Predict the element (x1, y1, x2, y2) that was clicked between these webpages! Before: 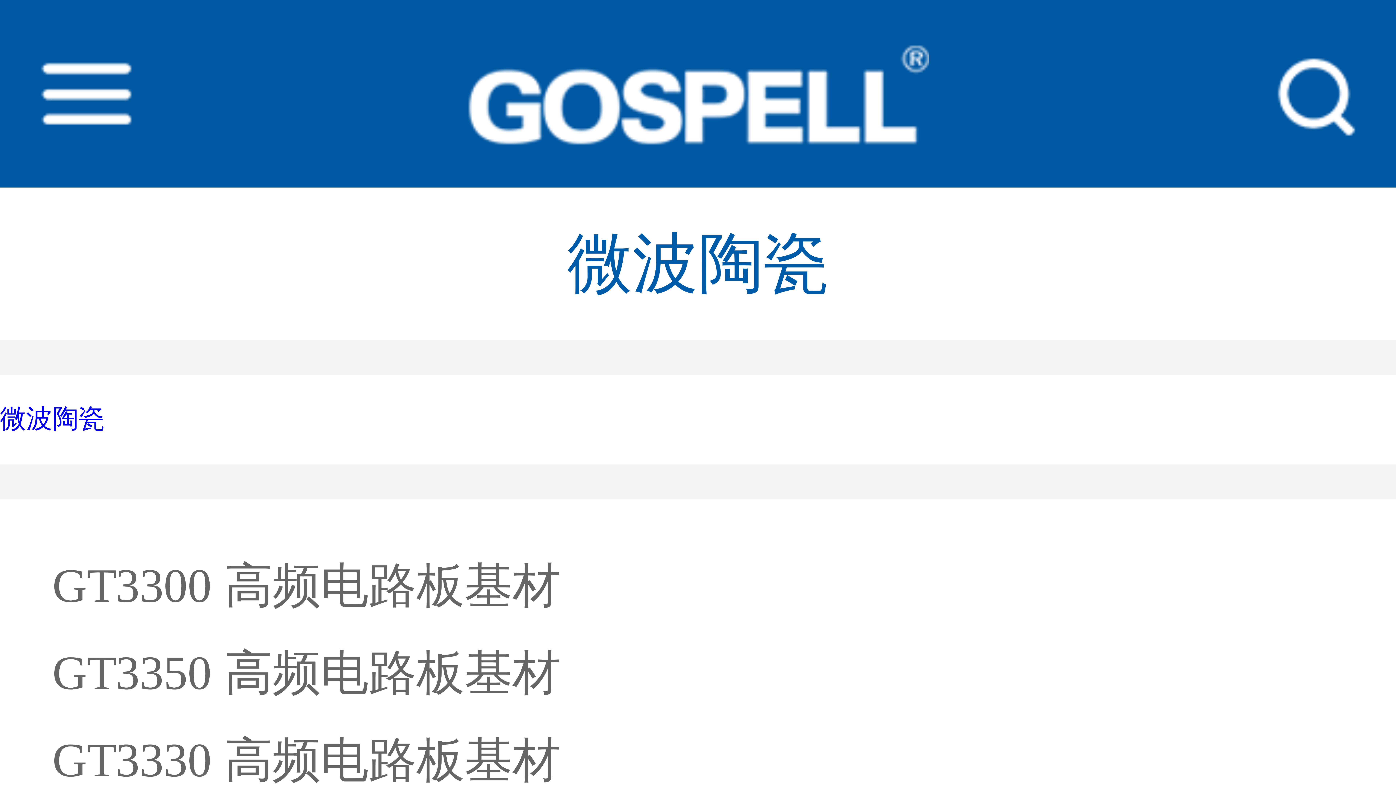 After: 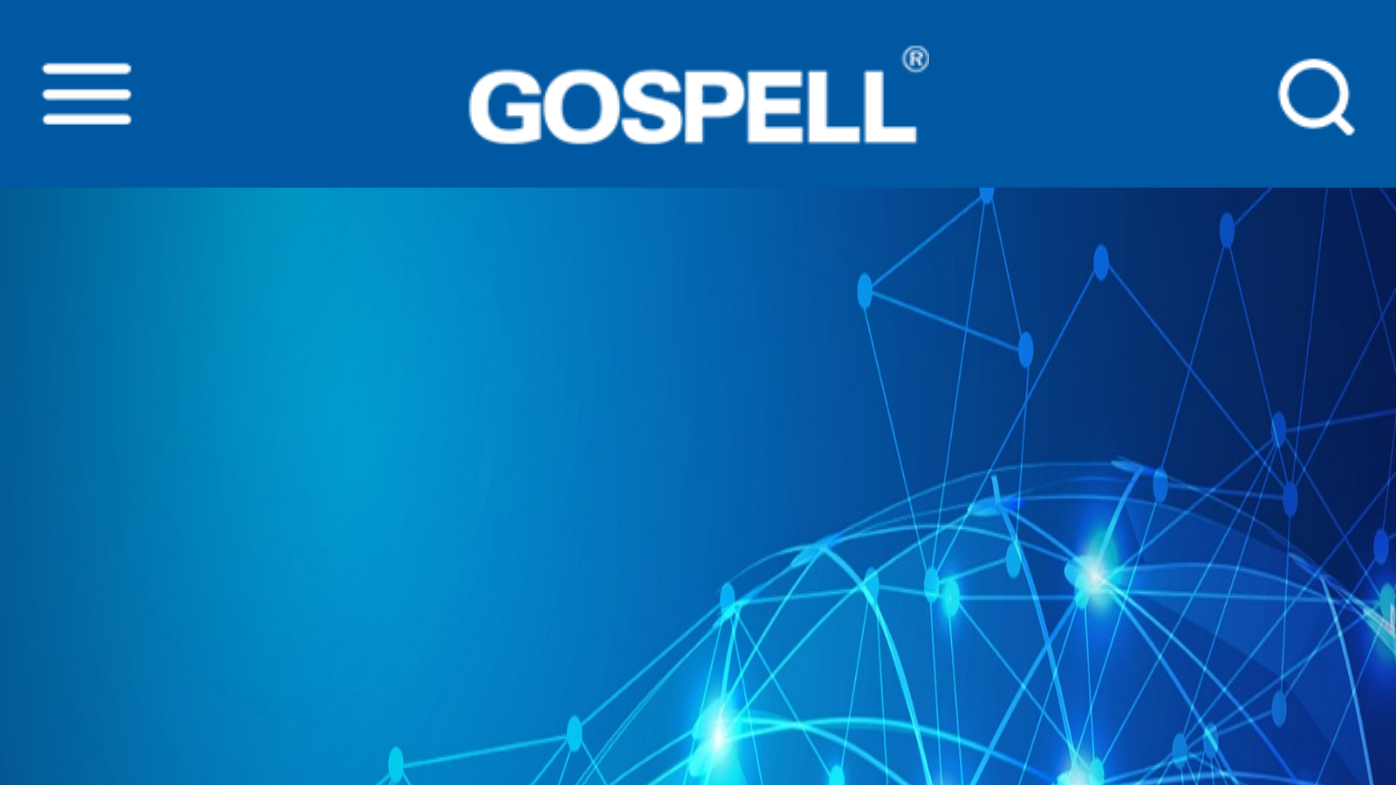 Action: label: GT3330 高频电路板基材 bbox: (52, 717, 1396, 805)